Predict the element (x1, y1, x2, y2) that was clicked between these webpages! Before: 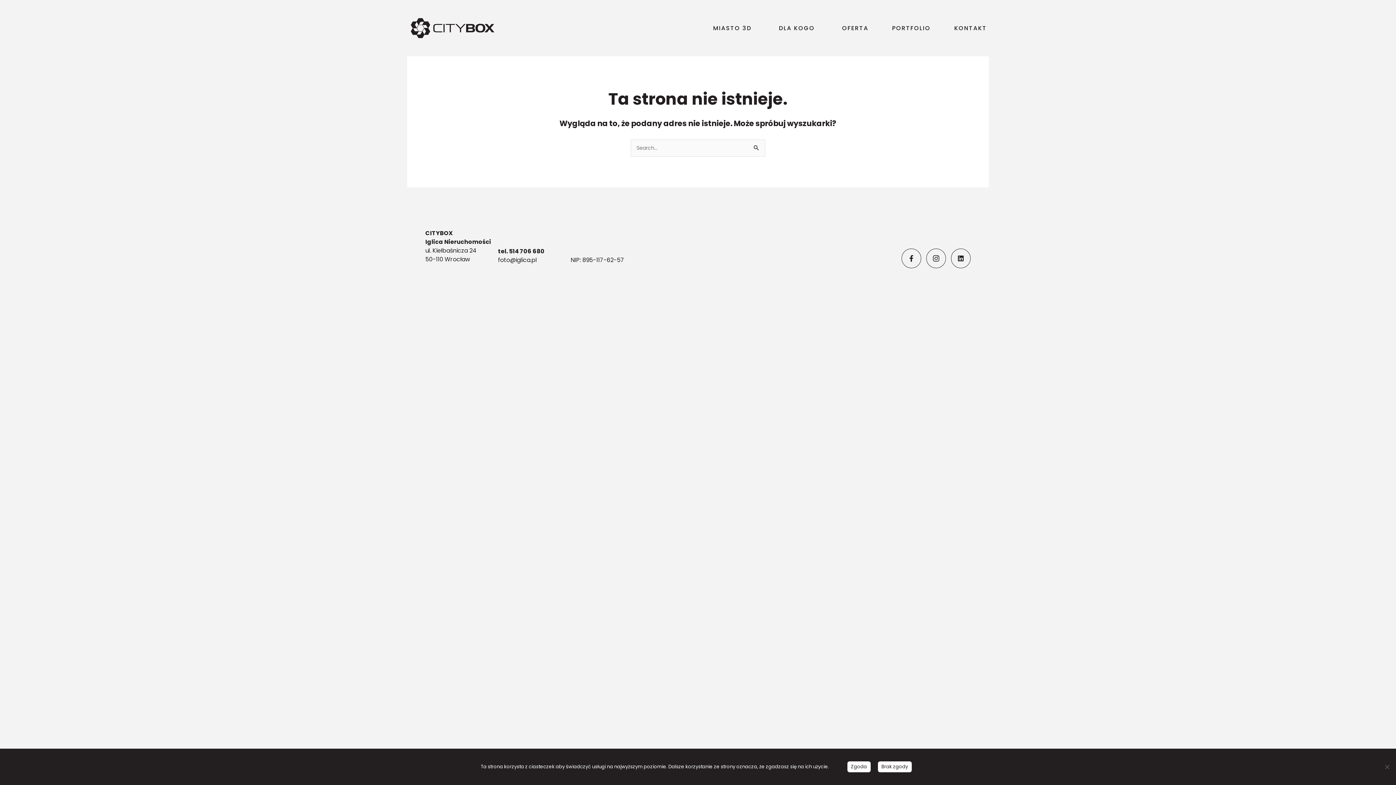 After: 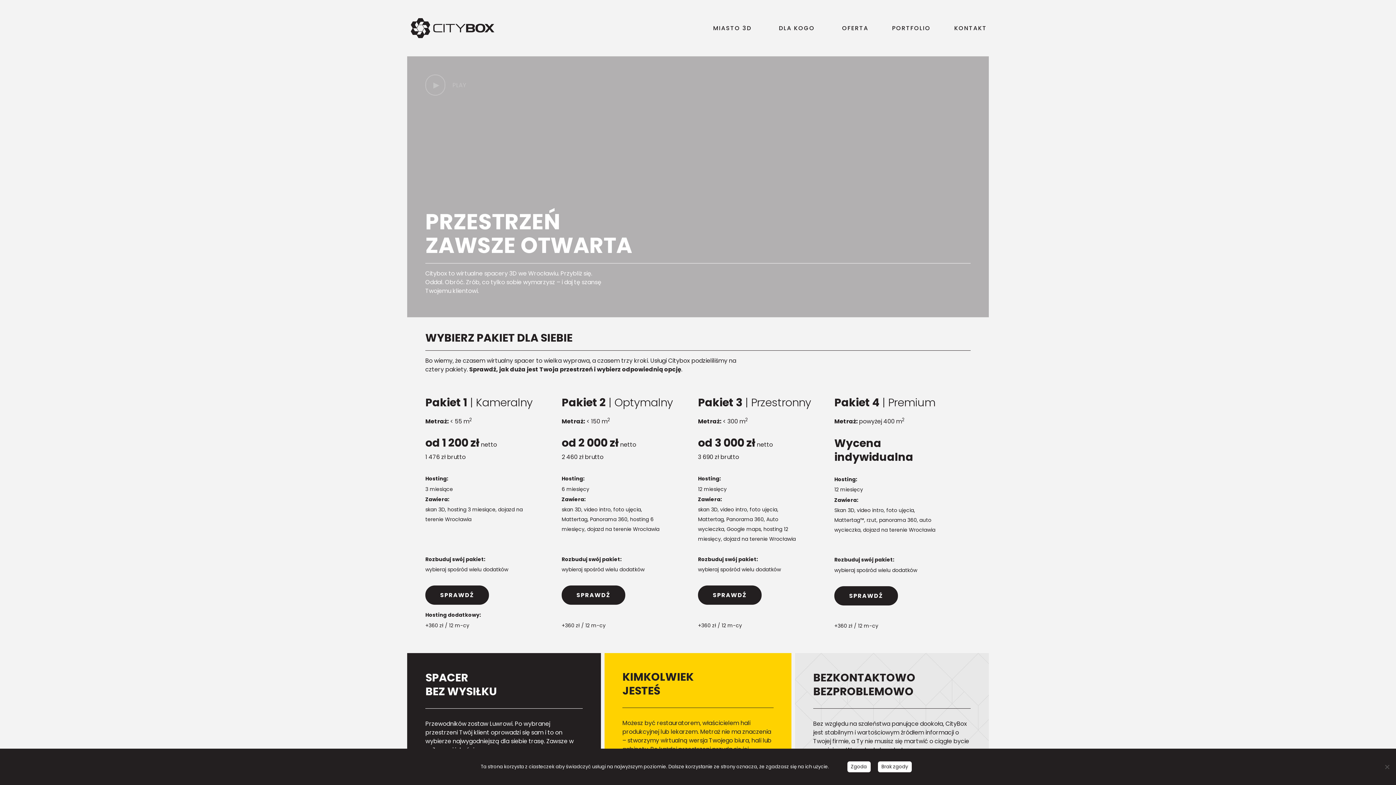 Action: bbox: (410, 18, 494, 38)